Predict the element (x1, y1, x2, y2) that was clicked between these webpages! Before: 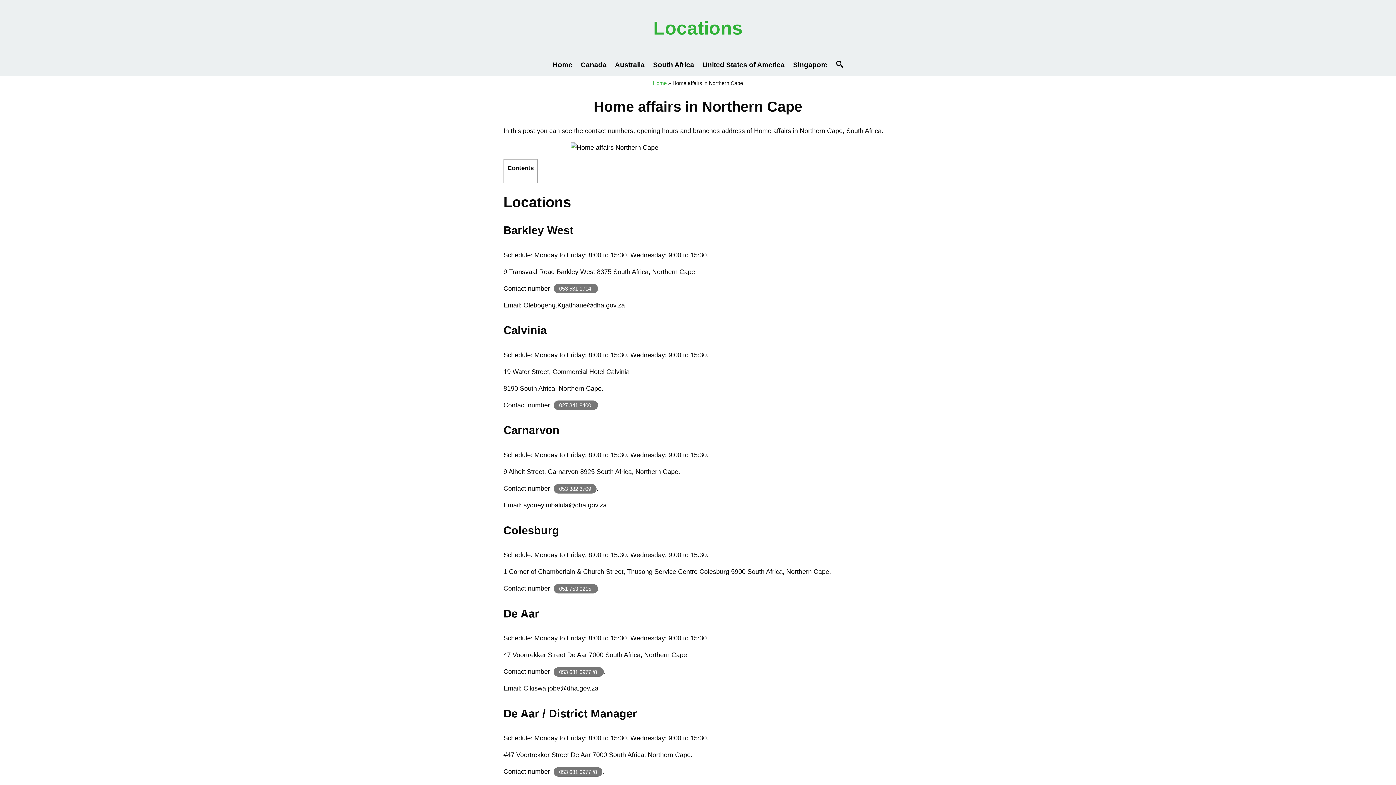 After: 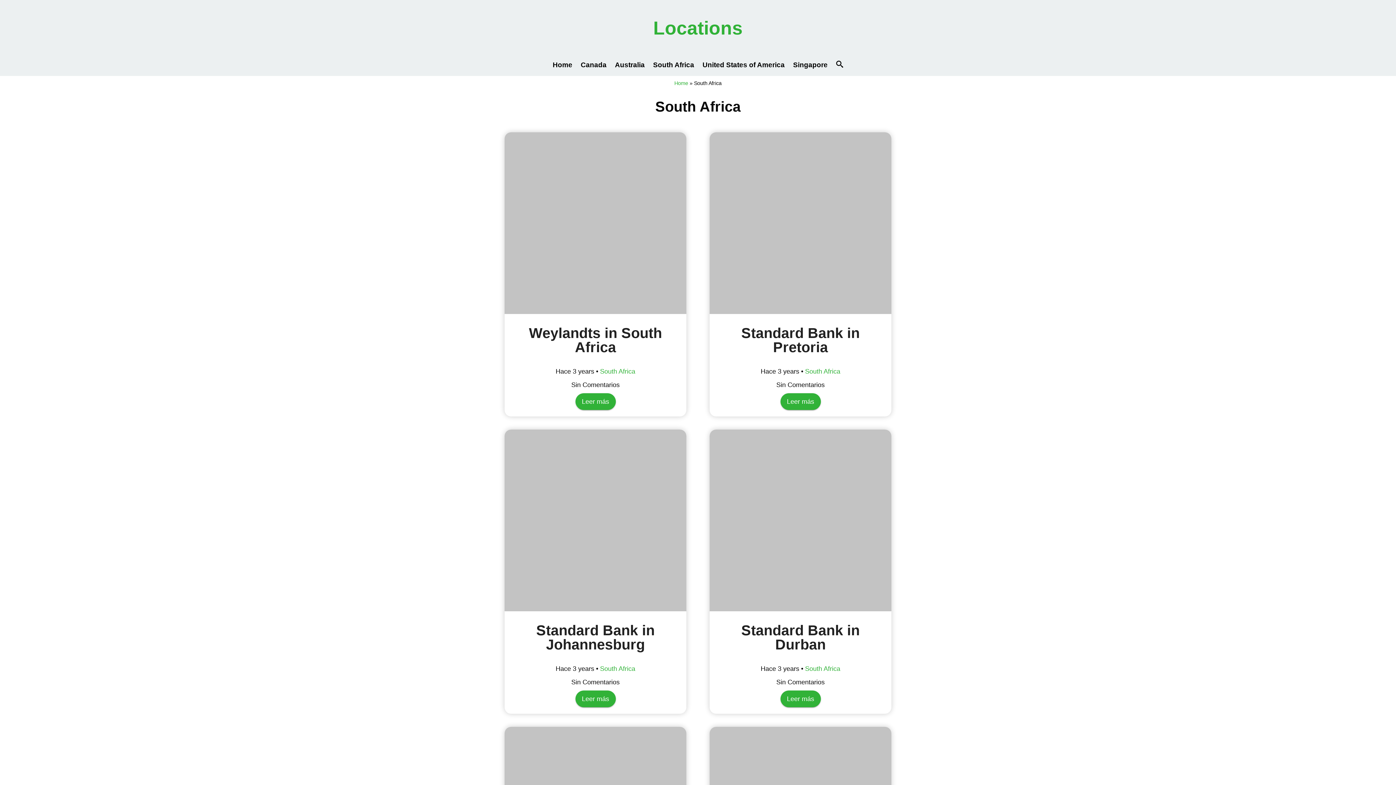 Action: bbox: (653, 61, 694, 68) label: South Africa